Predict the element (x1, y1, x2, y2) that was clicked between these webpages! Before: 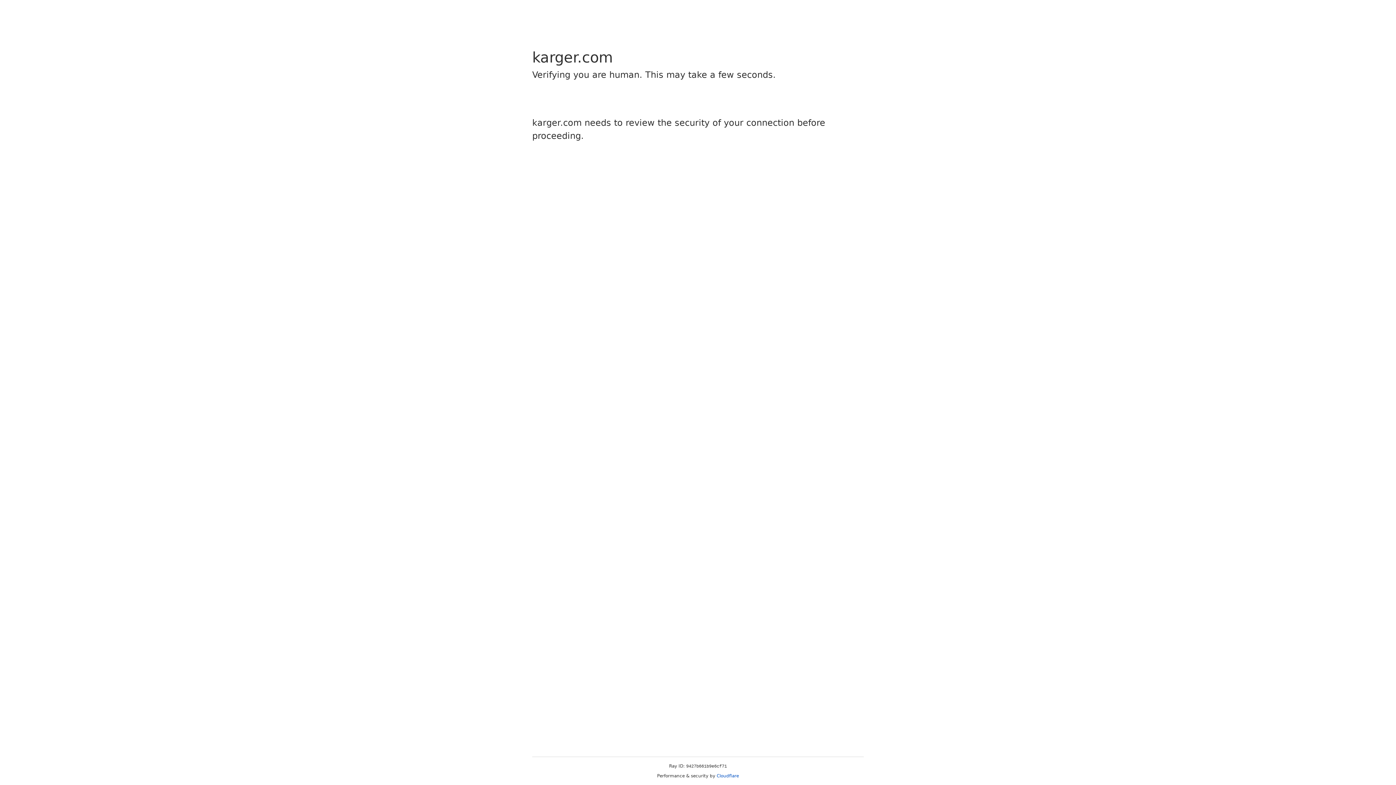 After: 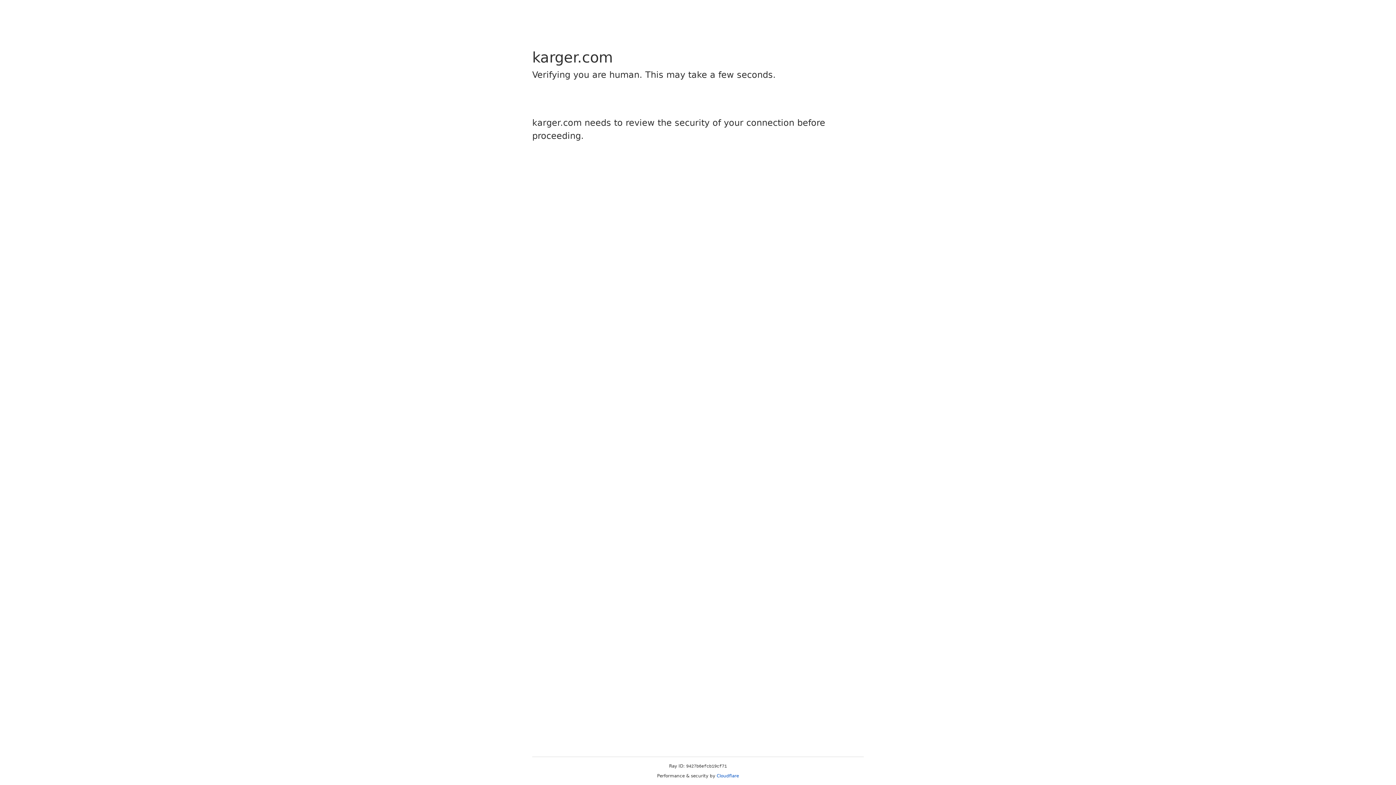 Action: label: Cloudflare bbox: (716, 773, 739, 778)